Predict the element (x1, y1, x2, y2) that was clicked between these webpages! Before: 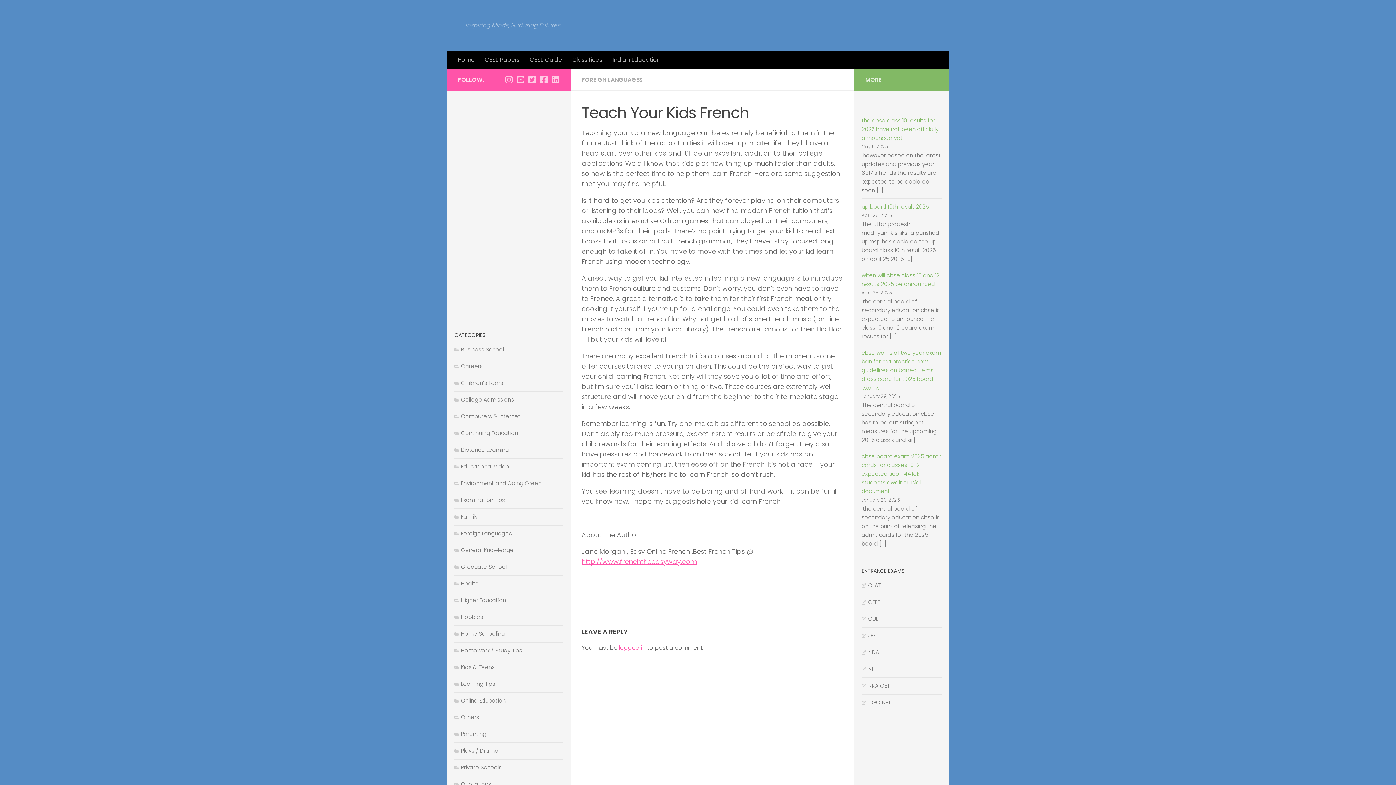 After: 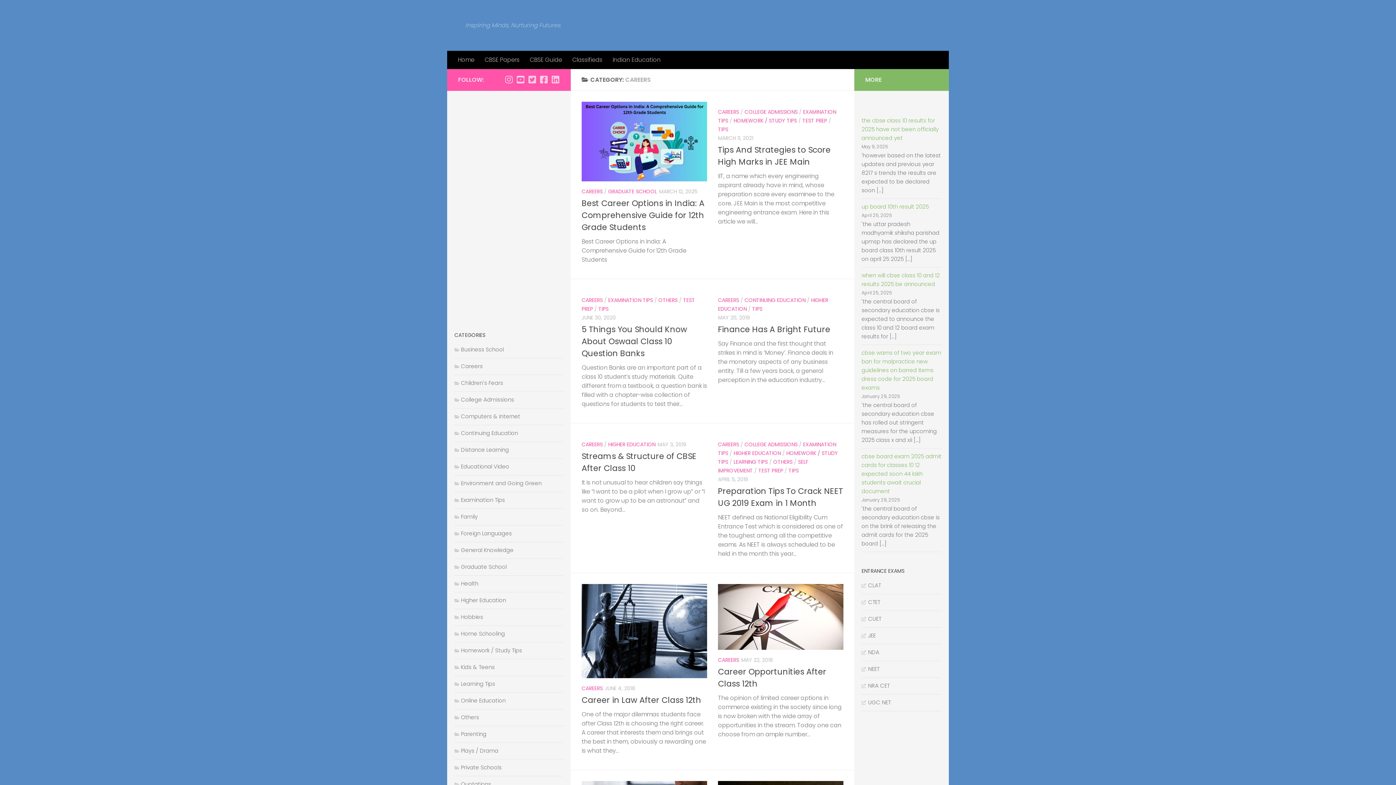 Action: bbox: (454, 362, 482, 370) label: Careers